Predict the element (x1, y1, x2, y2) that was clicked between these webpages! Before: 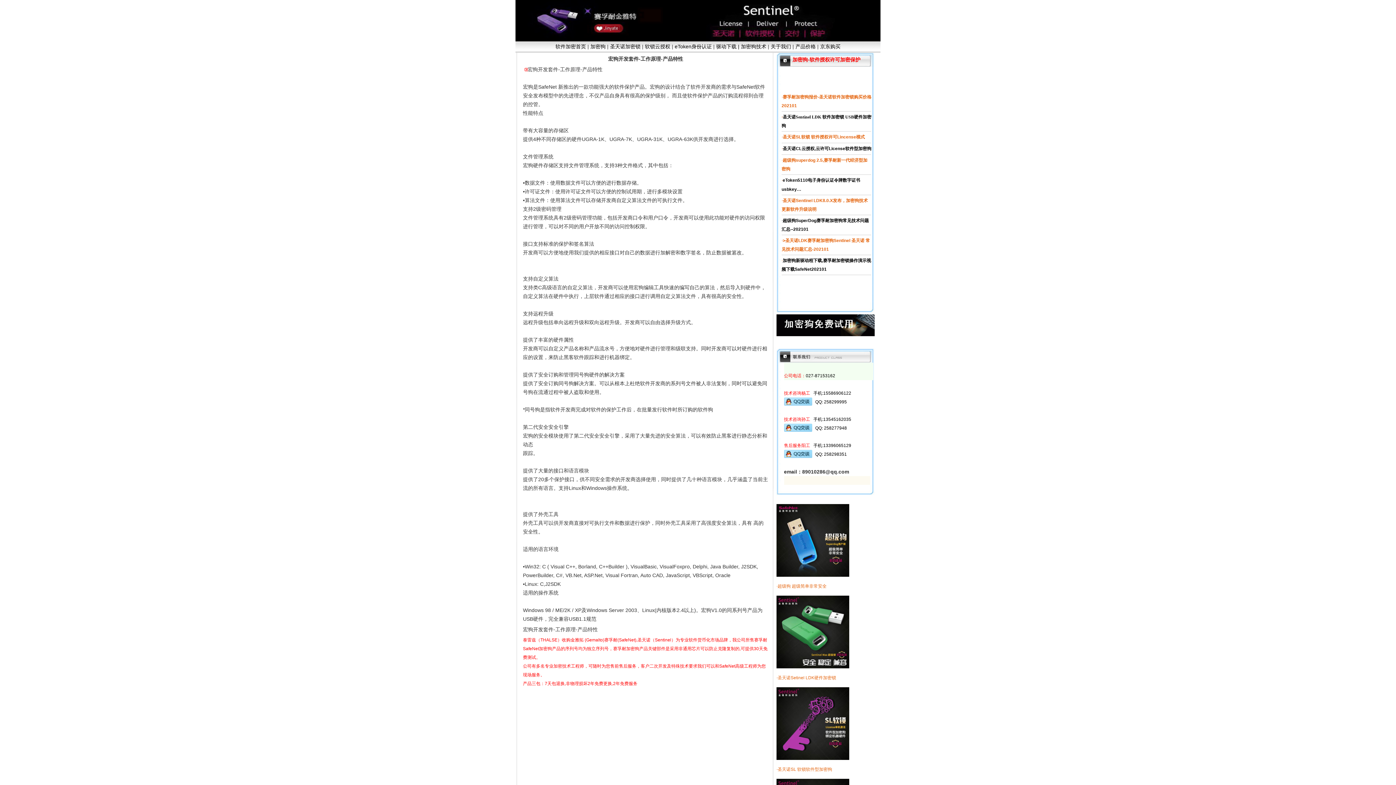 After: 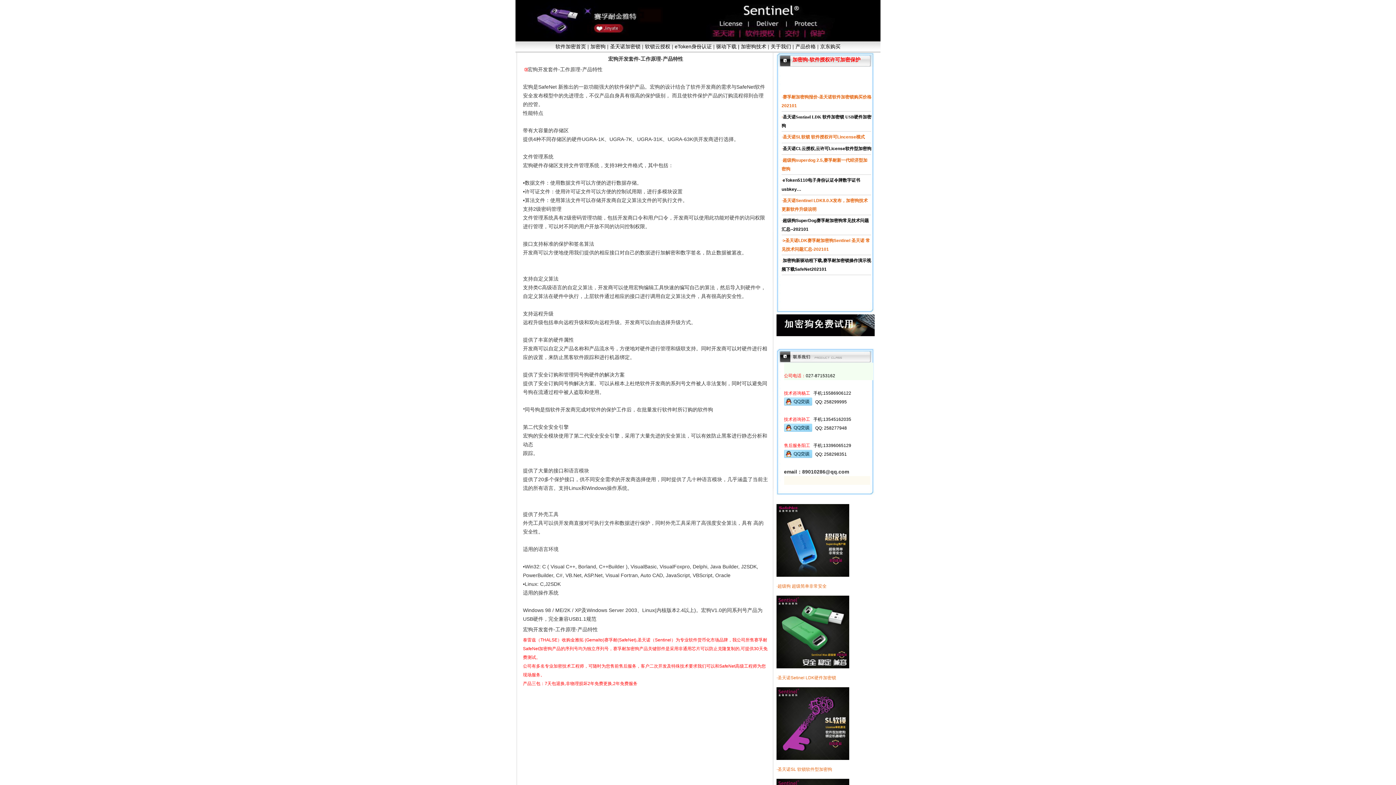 Action: bbox: (776, 322, 874, 327)